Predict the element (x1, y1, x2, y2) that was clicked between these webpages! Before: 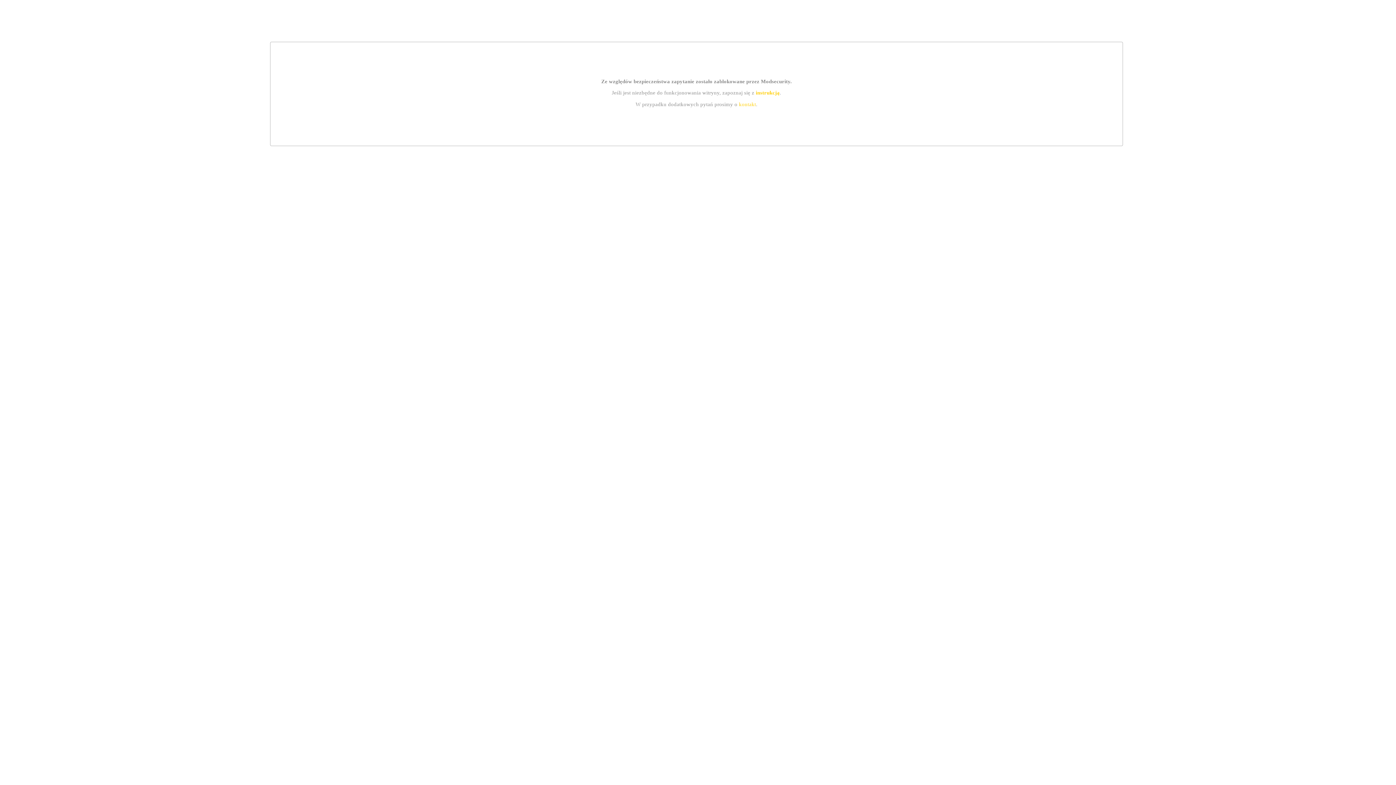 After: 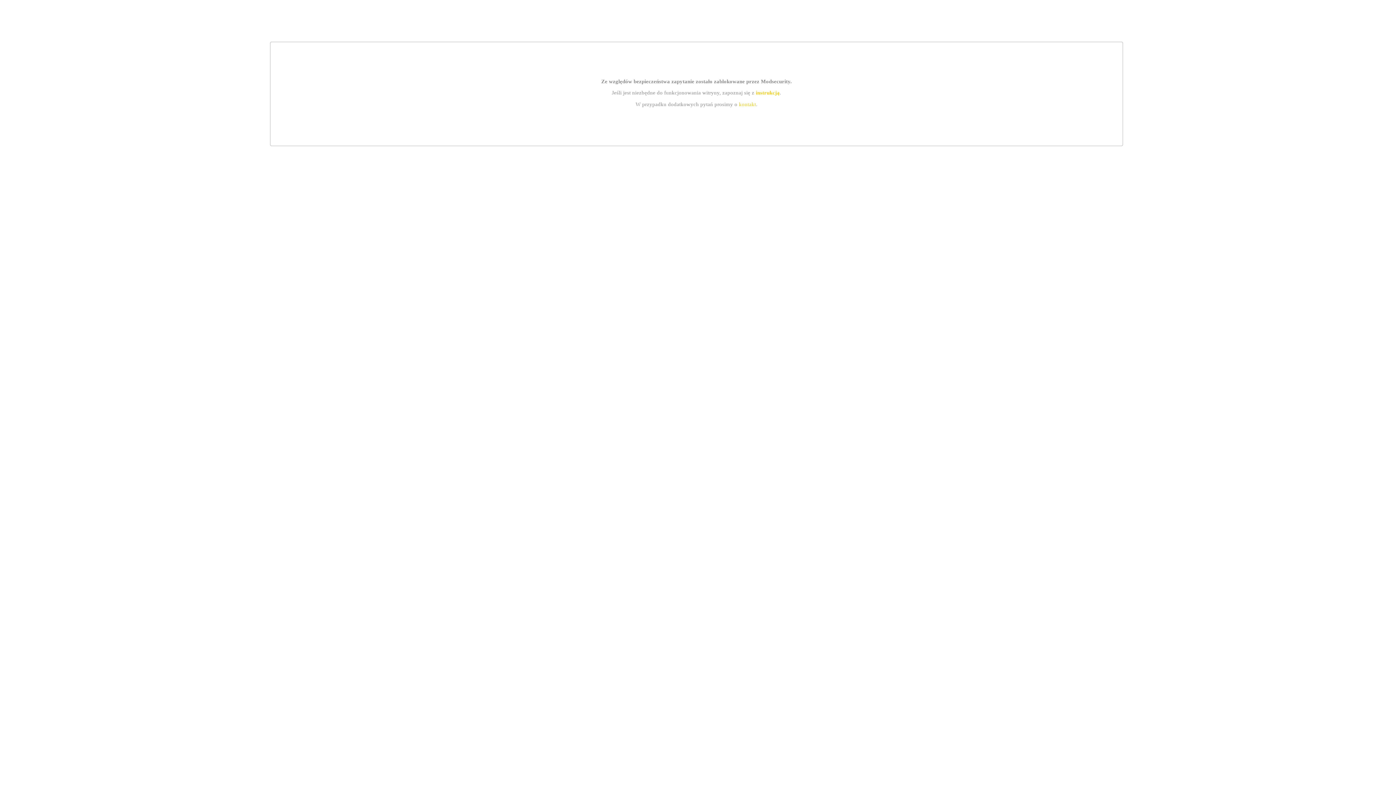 Action: label: instrukcją bbox: (755, 89, 779, 95)